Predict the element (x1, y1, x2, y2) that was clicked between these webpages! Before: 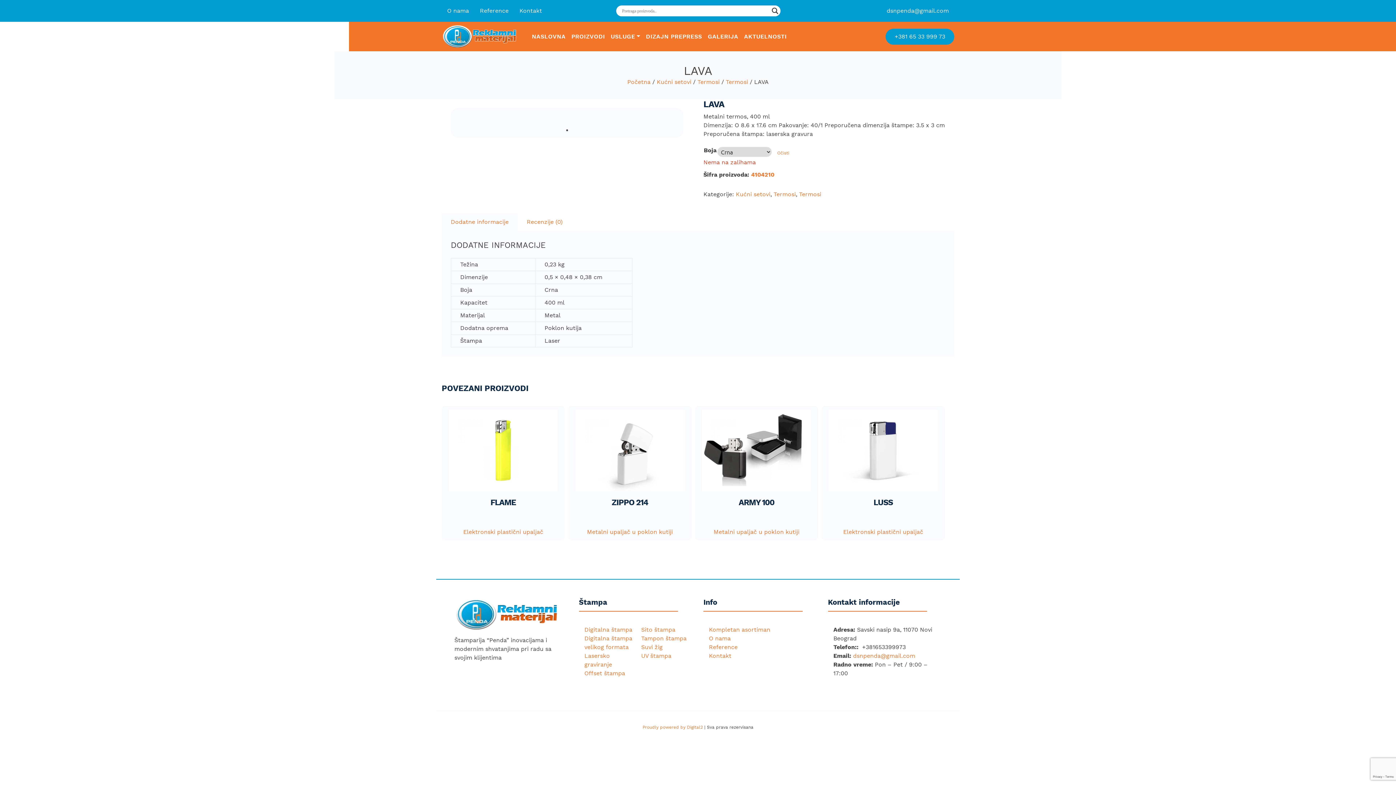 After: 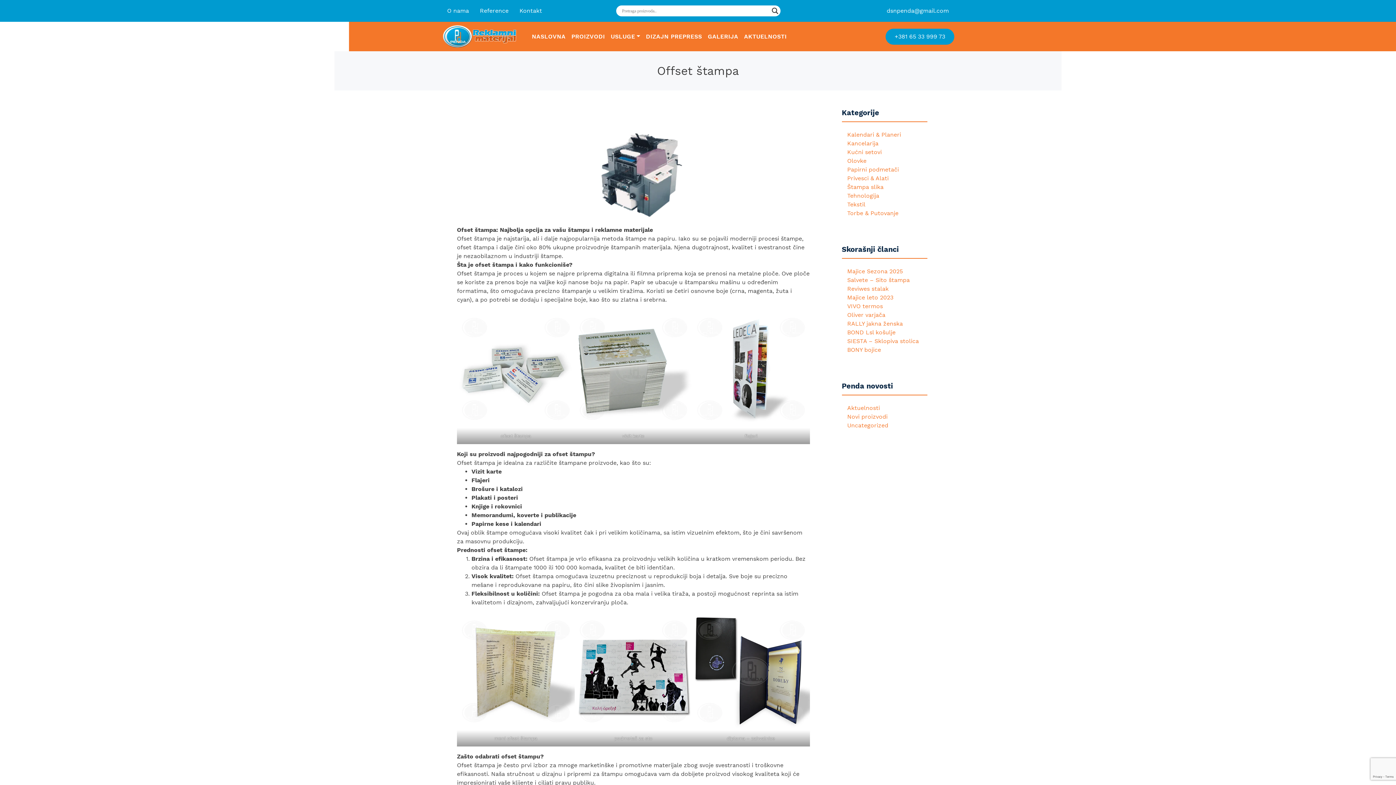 Action: bbox: (584, 670, 625, 677) label: Offset štampa